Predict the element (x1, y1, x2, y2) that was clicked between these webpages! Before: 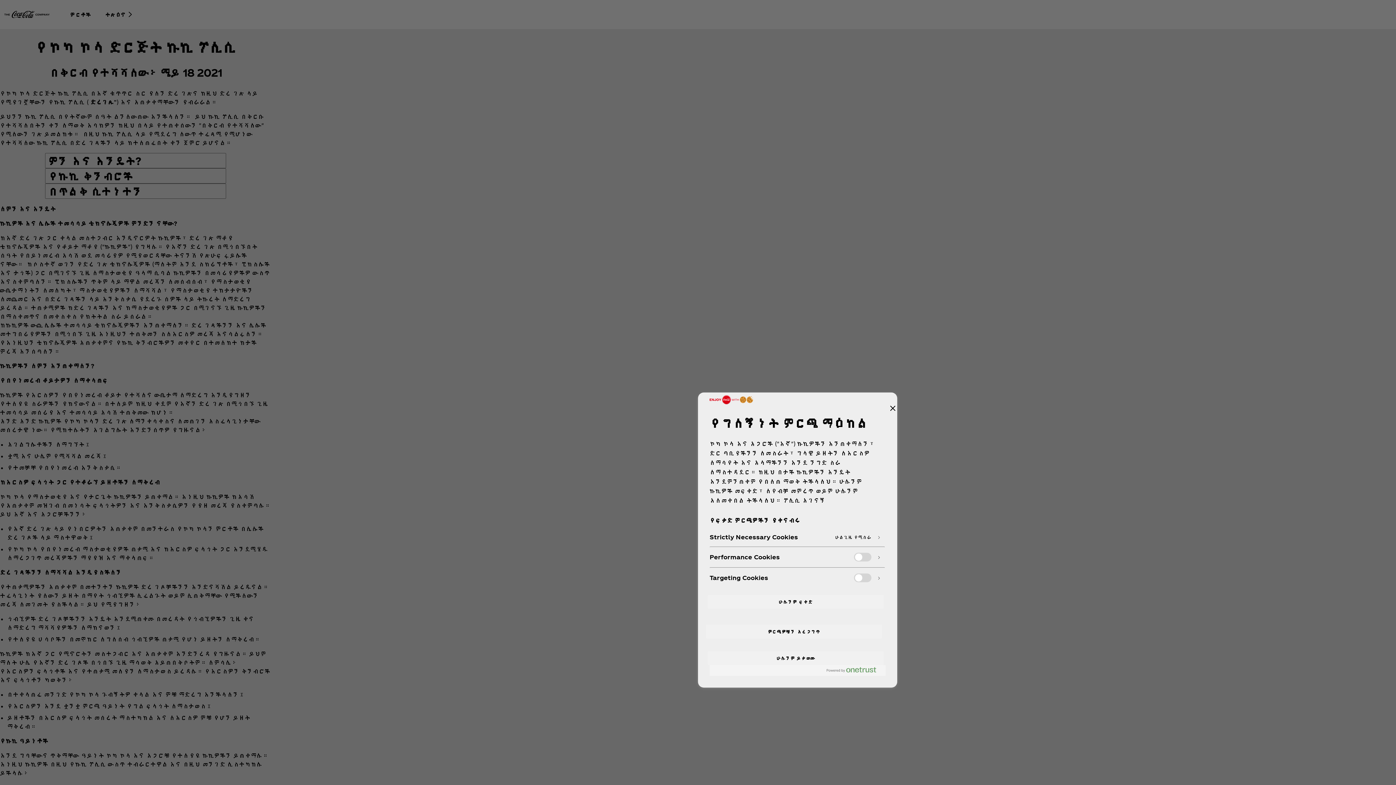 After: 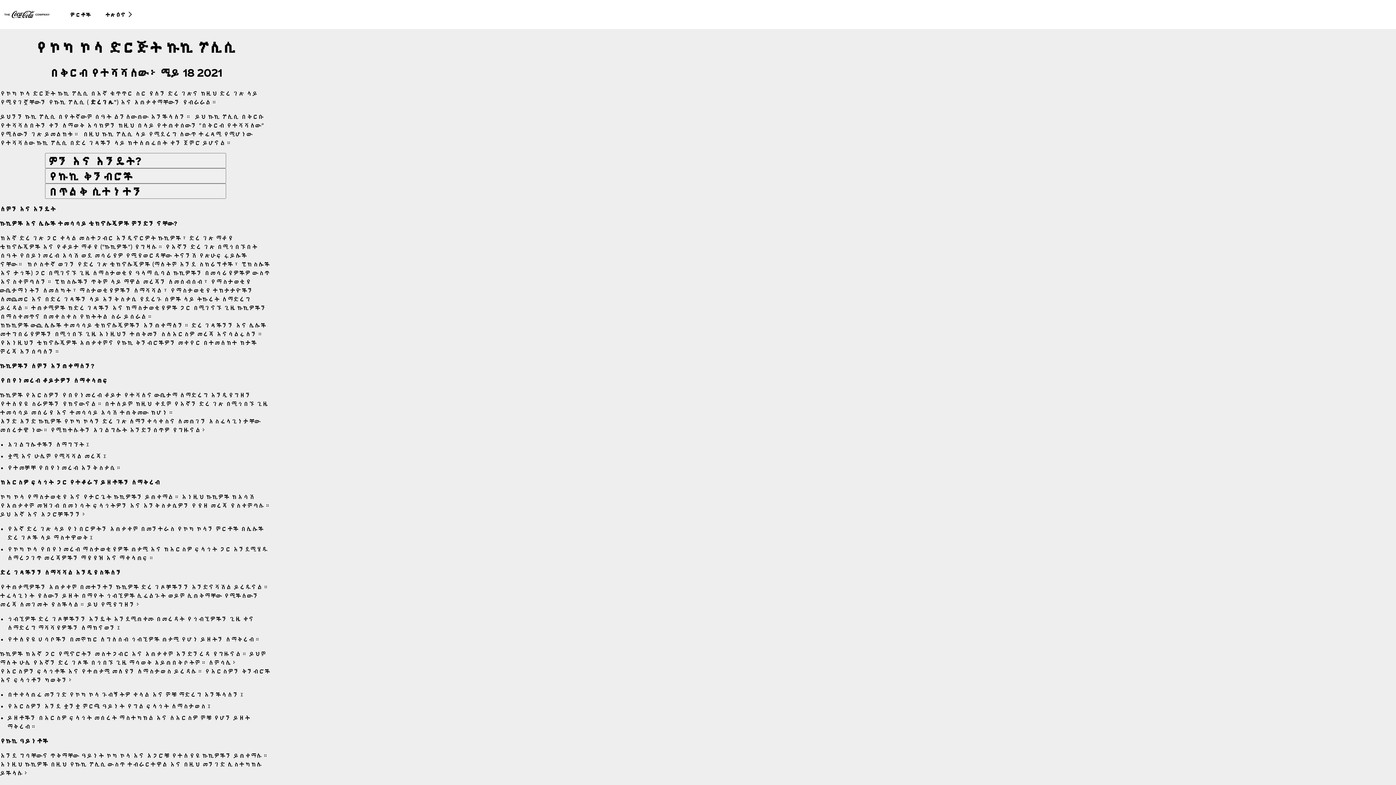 Action: label: ዝጋ bbox: (888, 404, 897, 413)